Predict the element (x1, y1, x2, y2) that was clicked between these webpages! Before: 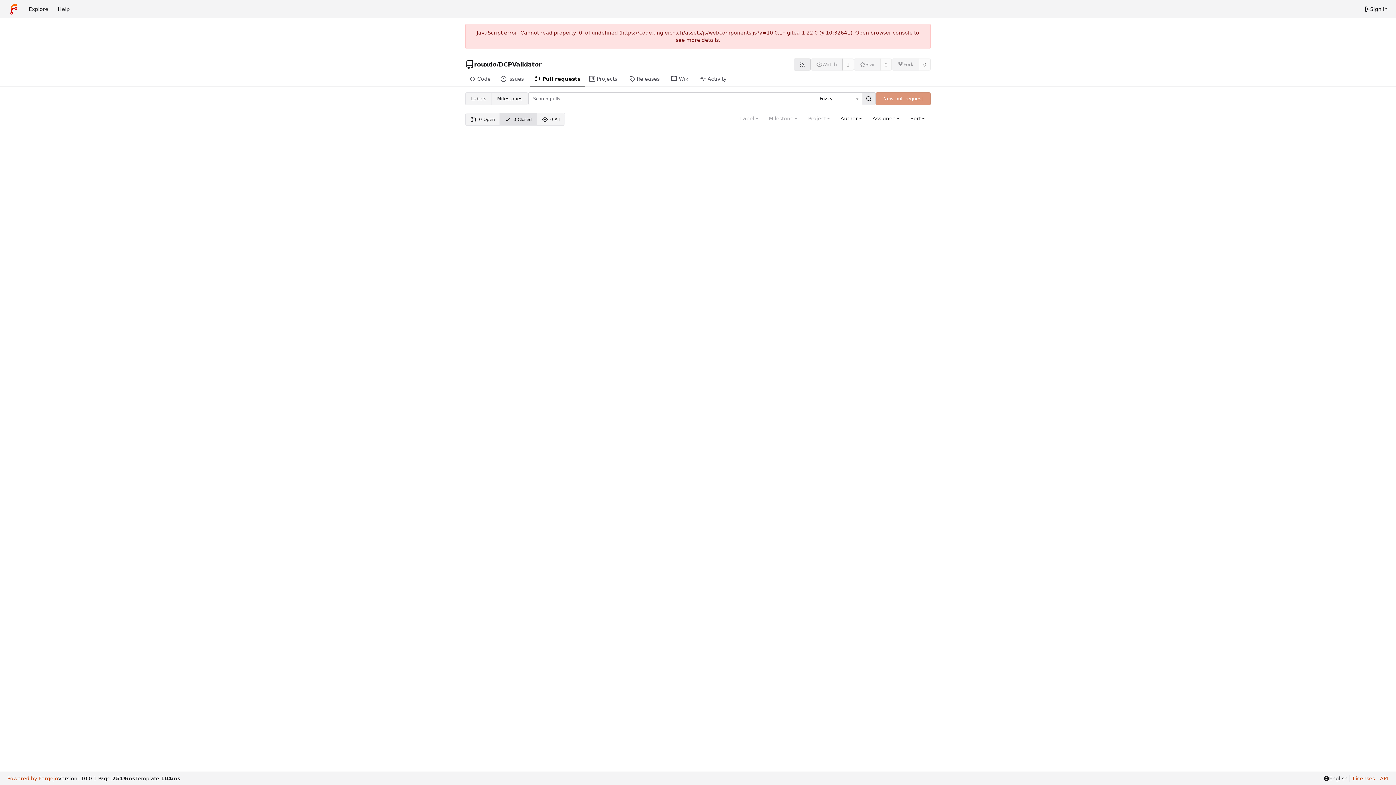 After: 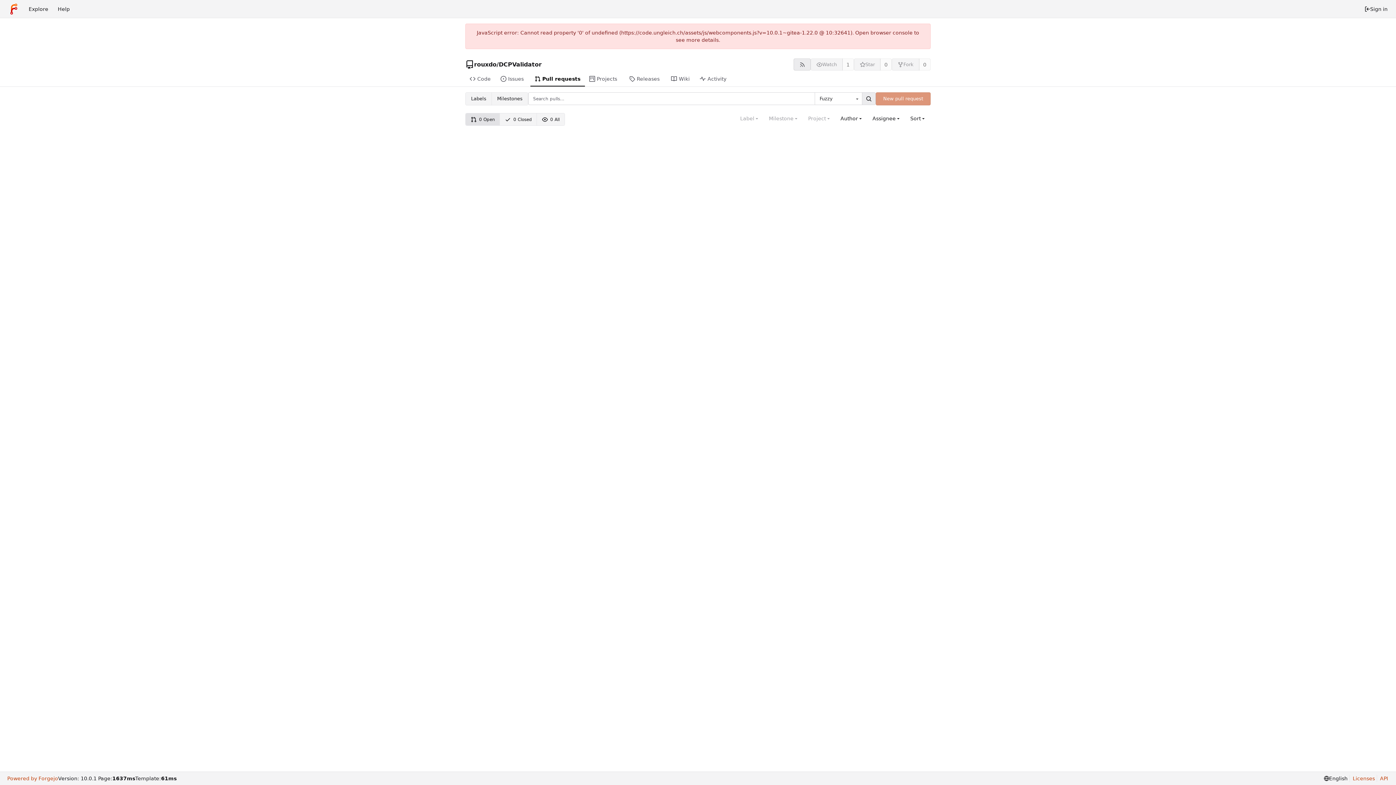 Action: label: 0 Open bbox: (465, 113, 500, 125)